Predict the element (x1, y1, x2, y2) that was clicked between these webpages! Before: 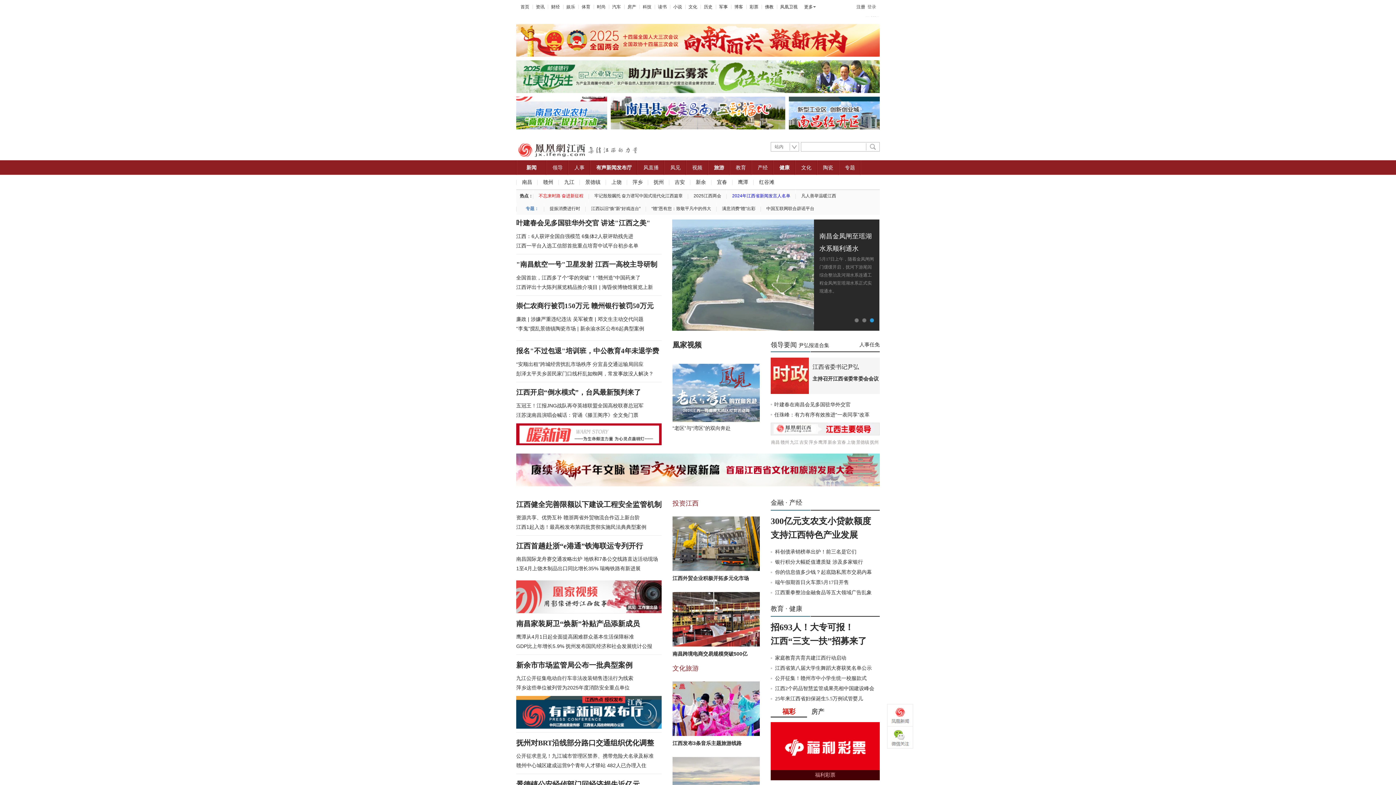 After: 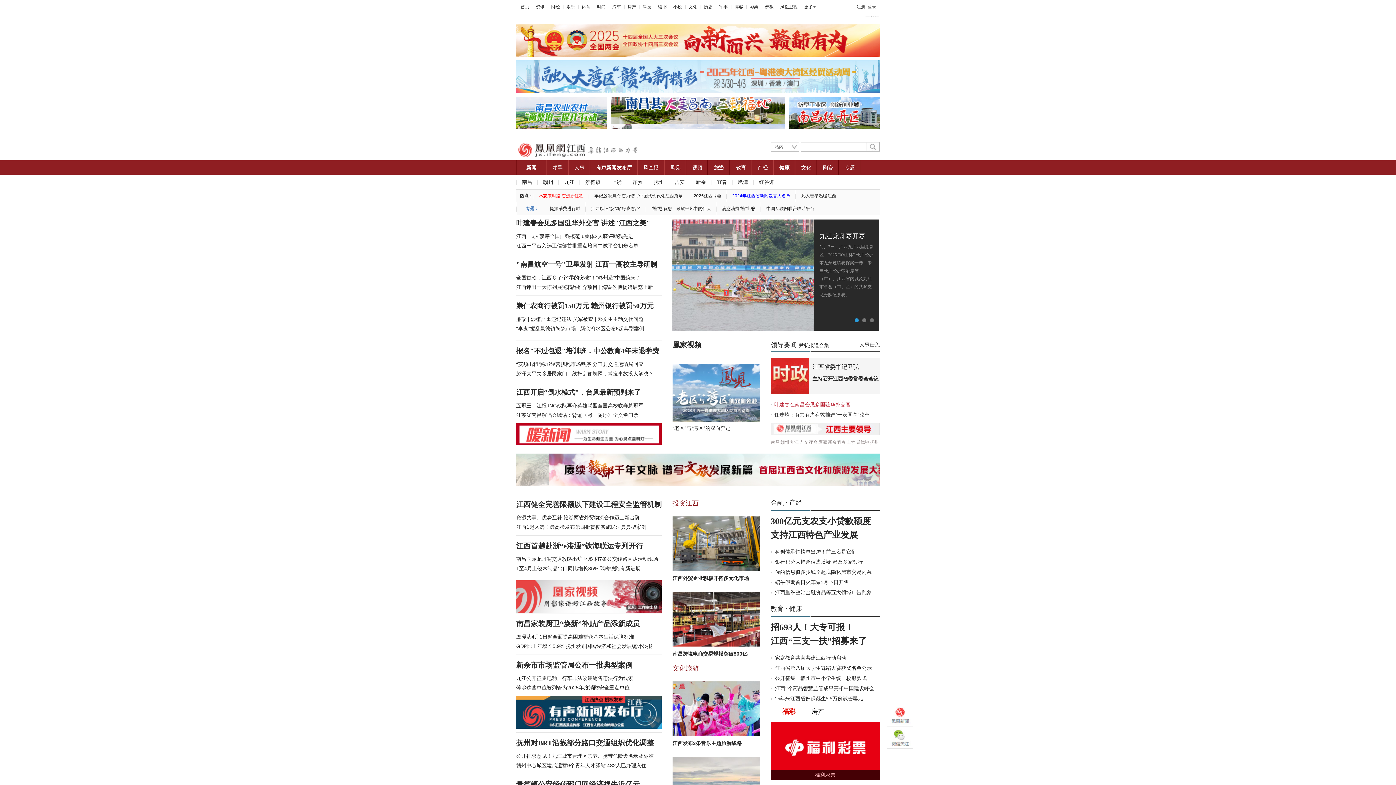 Action: label: 叶建春在南昌会见多国驻华外交官 bbox: (774, 401, 850, 407)